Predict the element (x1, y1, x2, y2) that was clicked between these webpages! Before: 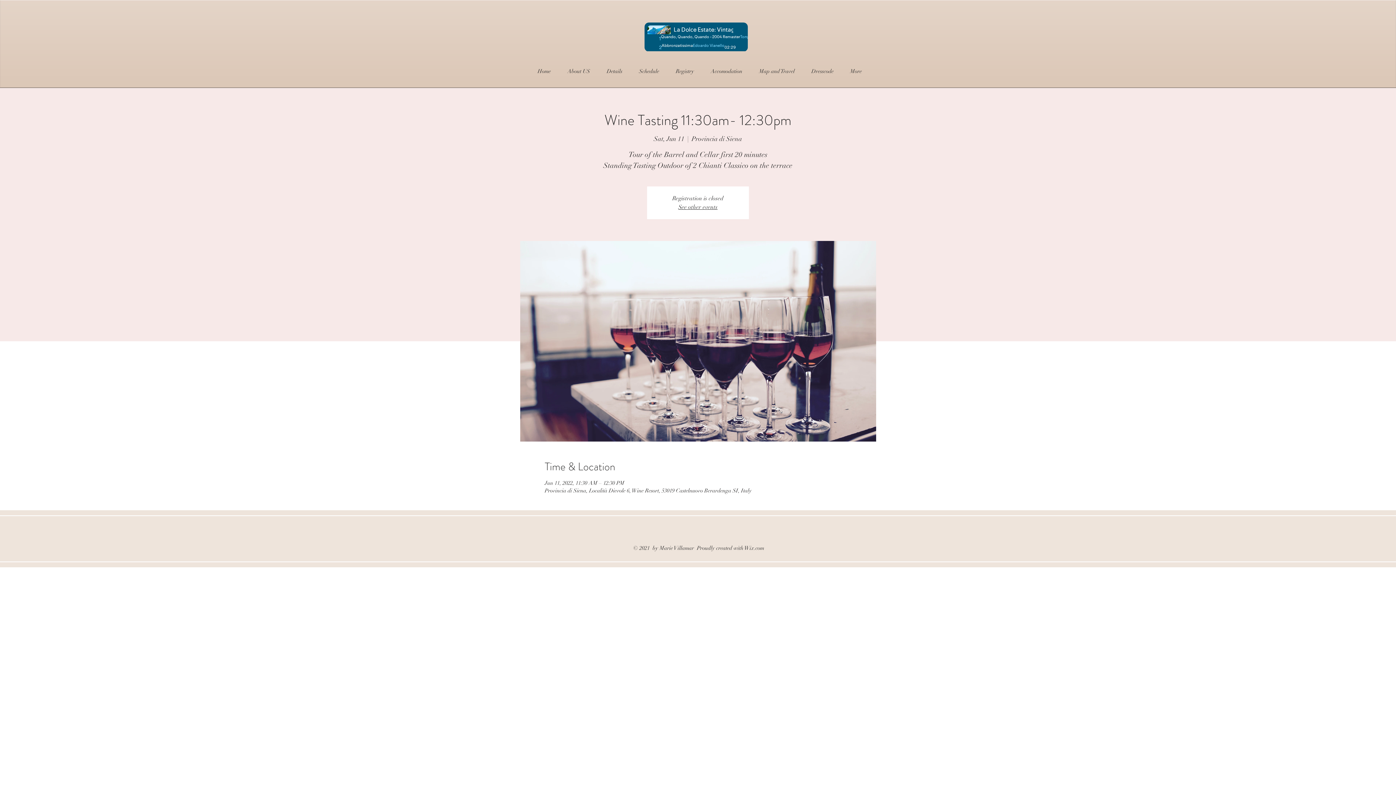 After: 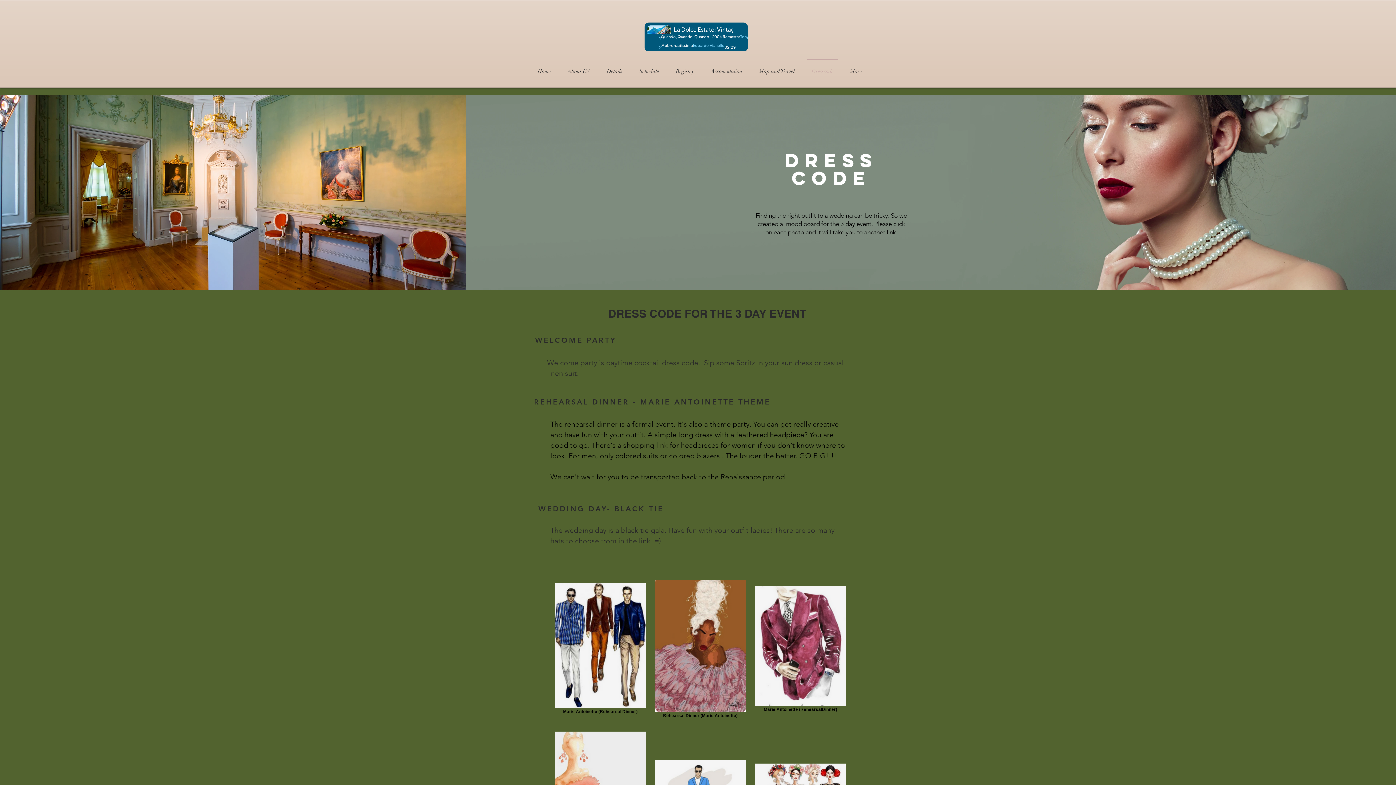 Action: label: Dresscode bbox: (803, 58, 842, 77)